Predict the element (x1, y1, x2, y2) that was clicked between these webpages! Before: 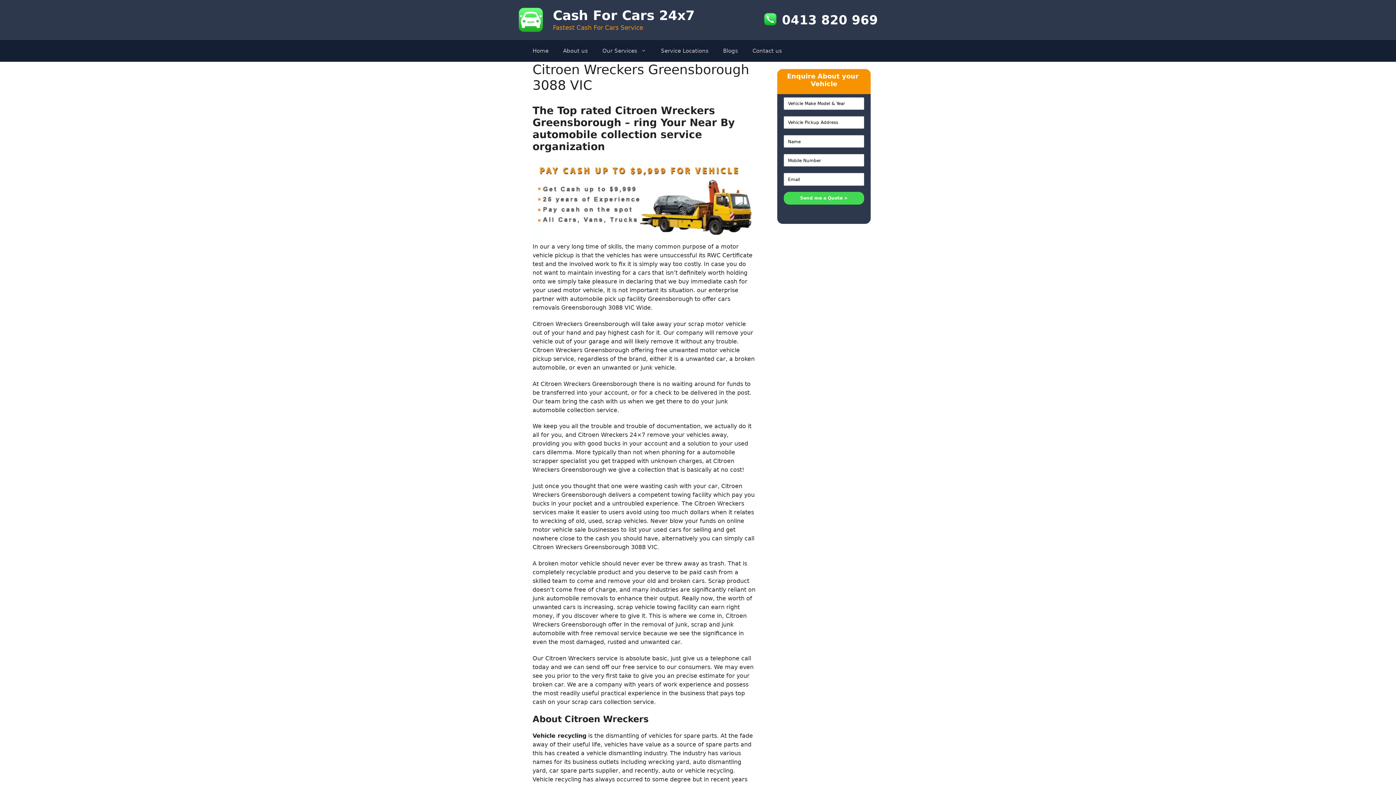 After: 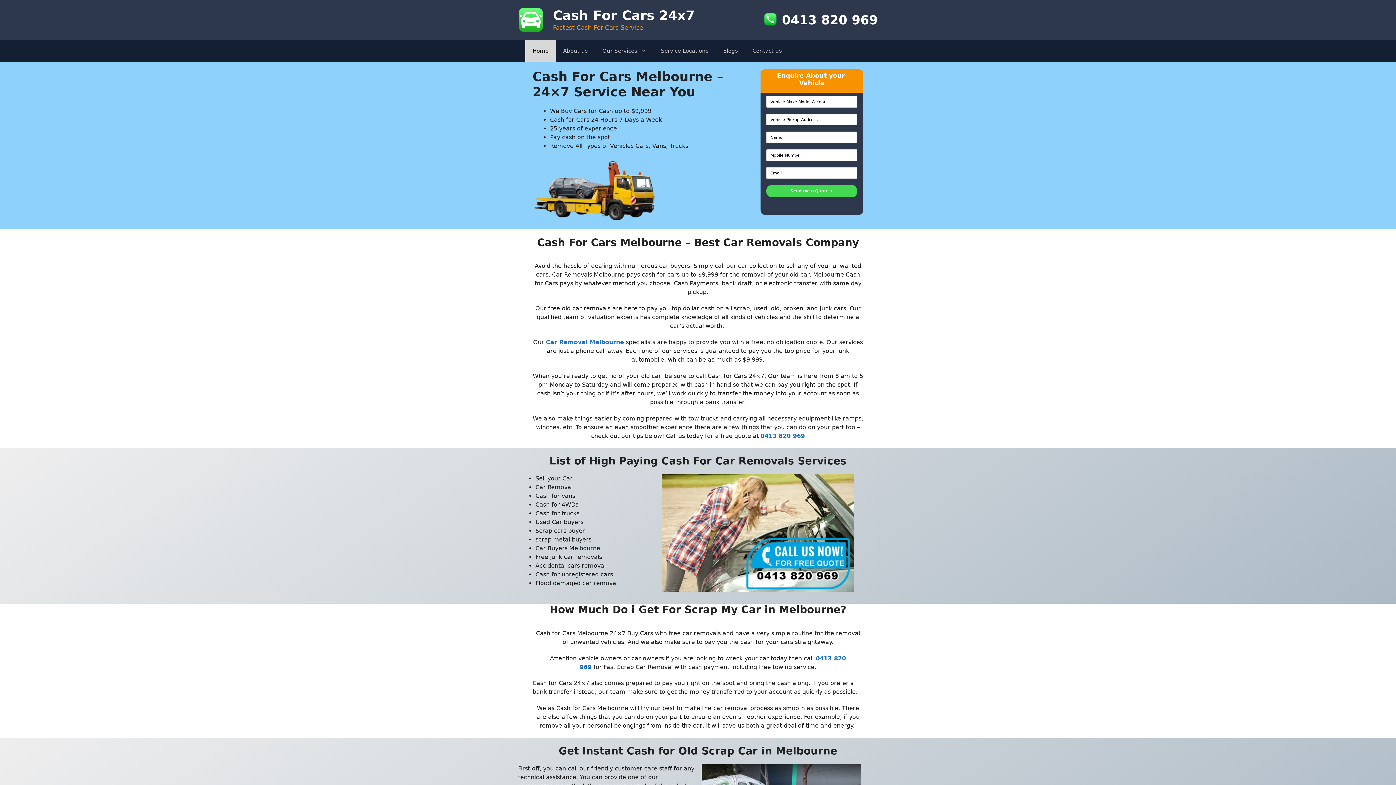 Action: bbox: (525, 40, 556, 61) label: Home